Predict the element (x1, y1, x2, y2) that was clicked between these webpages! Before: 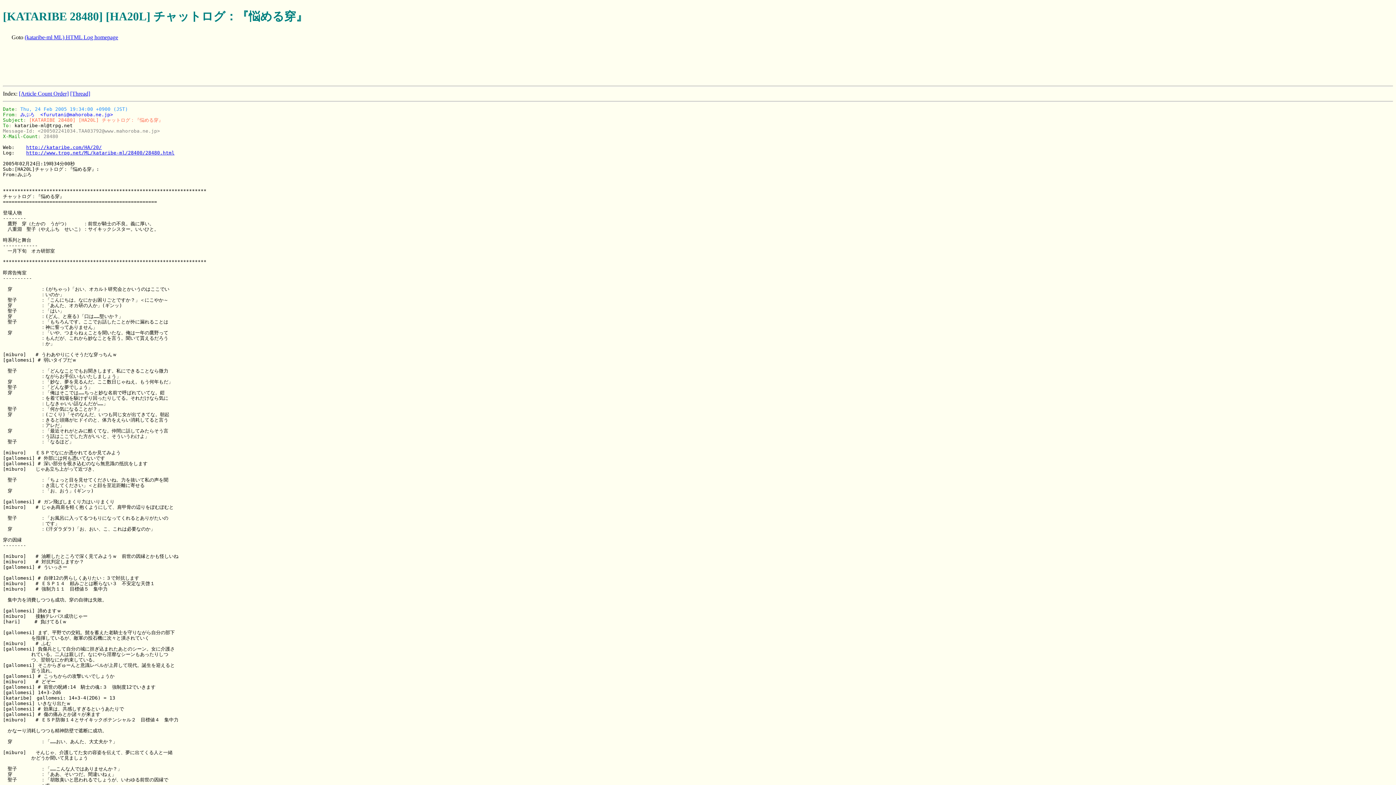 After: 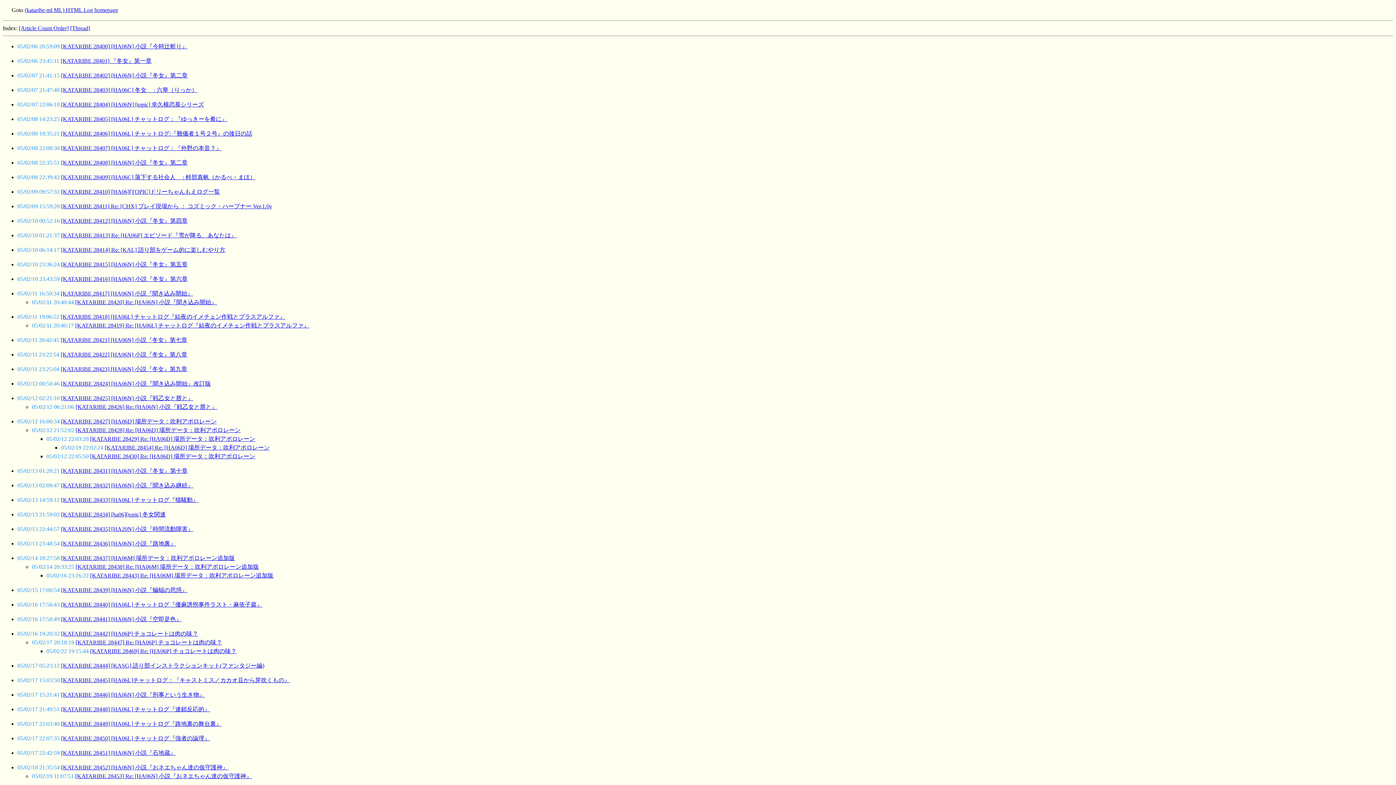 Action: label: [Thread] bbox: (70, 90, 90, 96)